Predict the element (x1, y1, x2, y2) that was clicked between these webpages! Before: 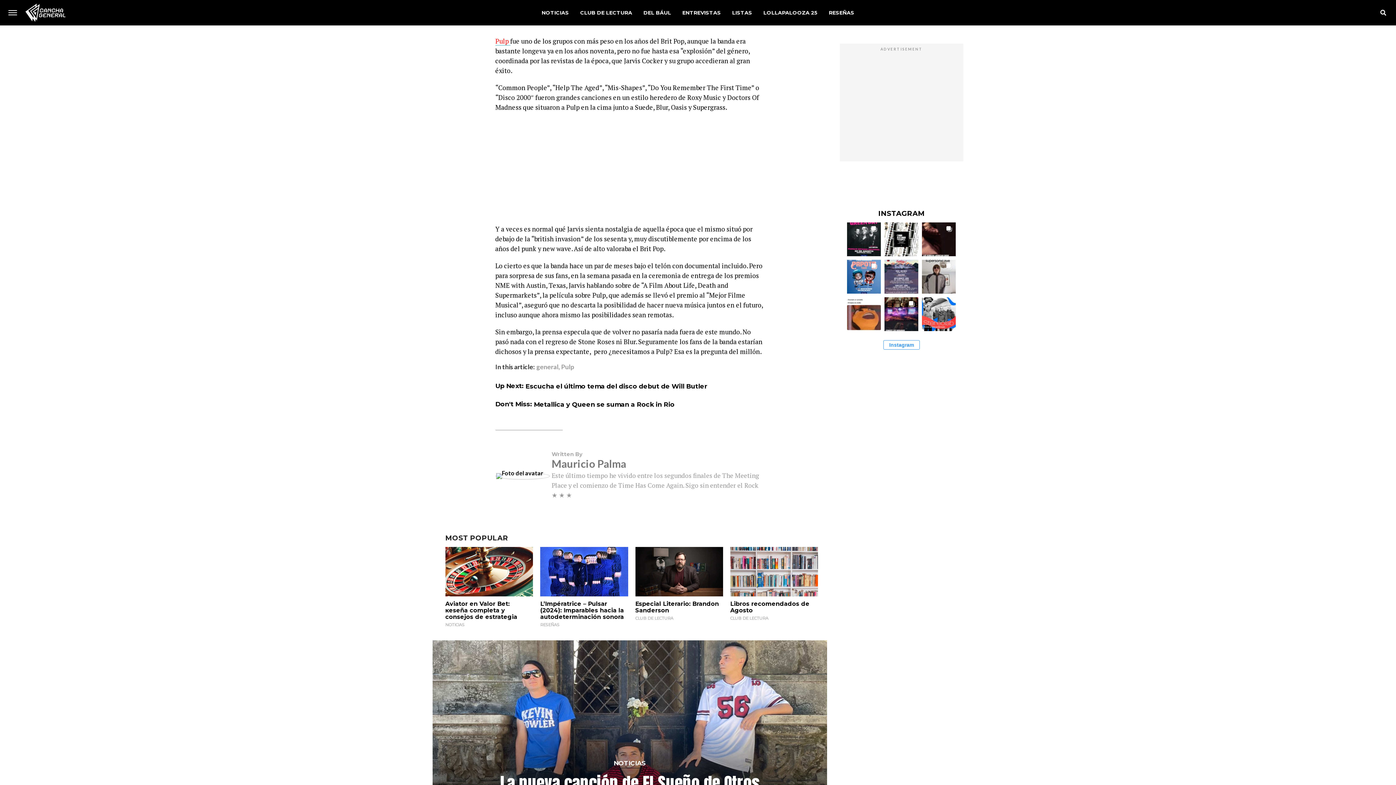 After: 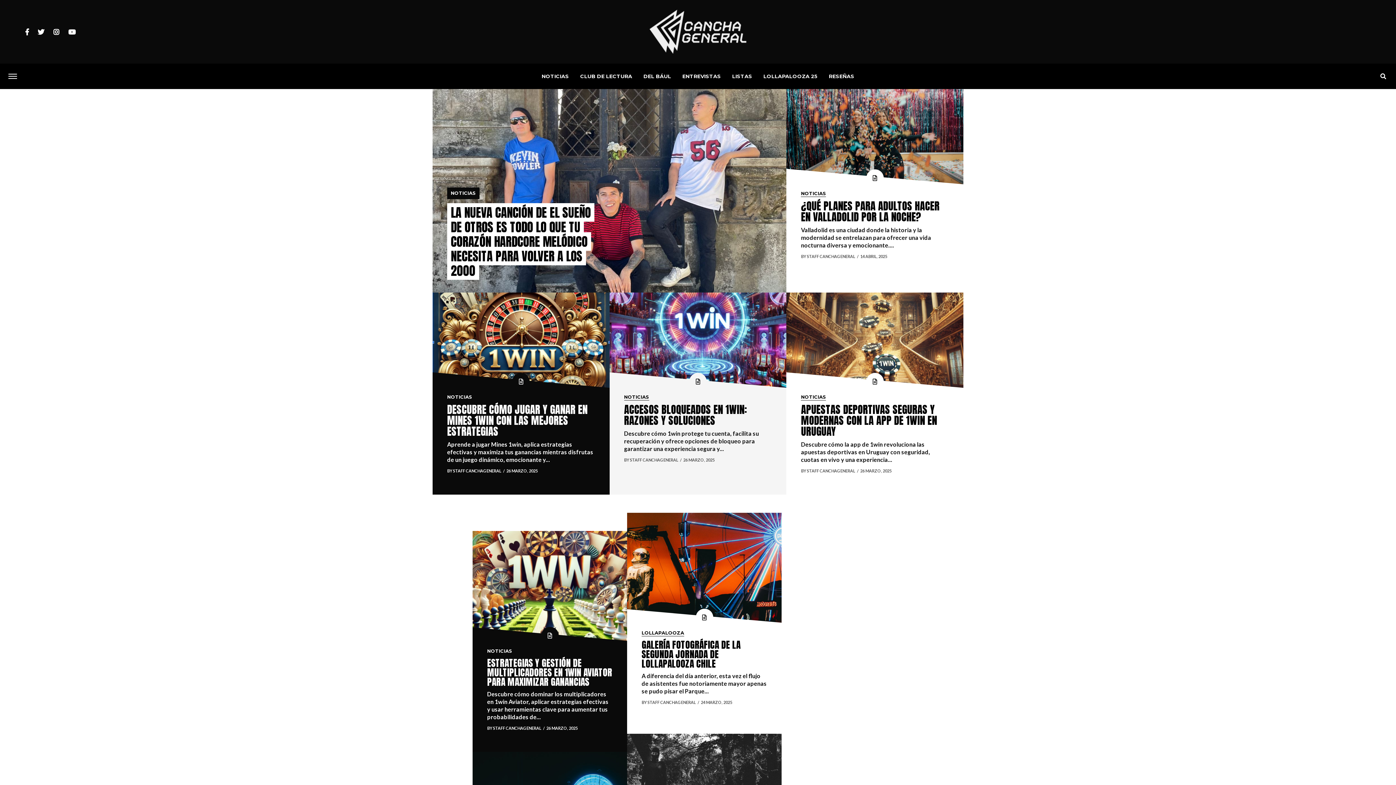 Action: label: NOTICIAS bbox: (536, 0, 574, 25)